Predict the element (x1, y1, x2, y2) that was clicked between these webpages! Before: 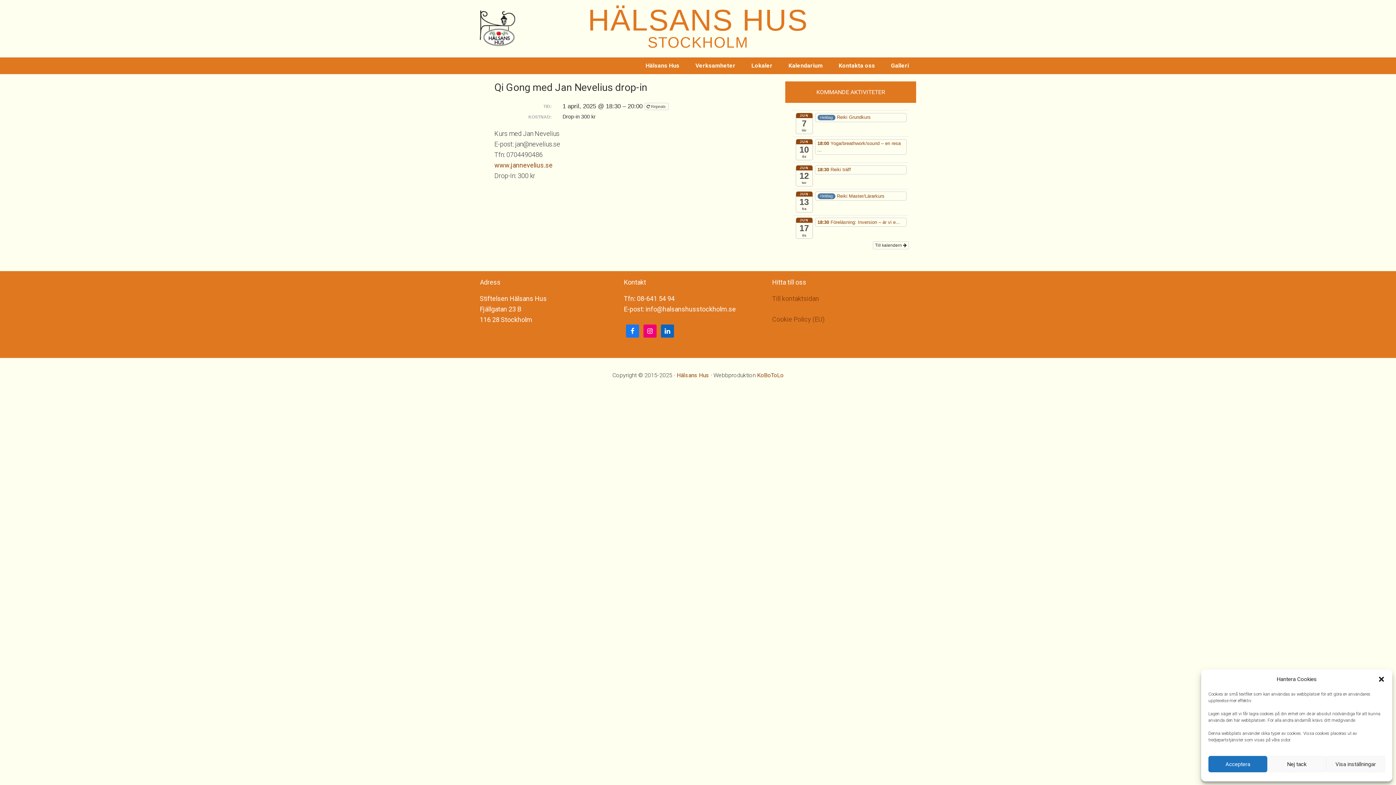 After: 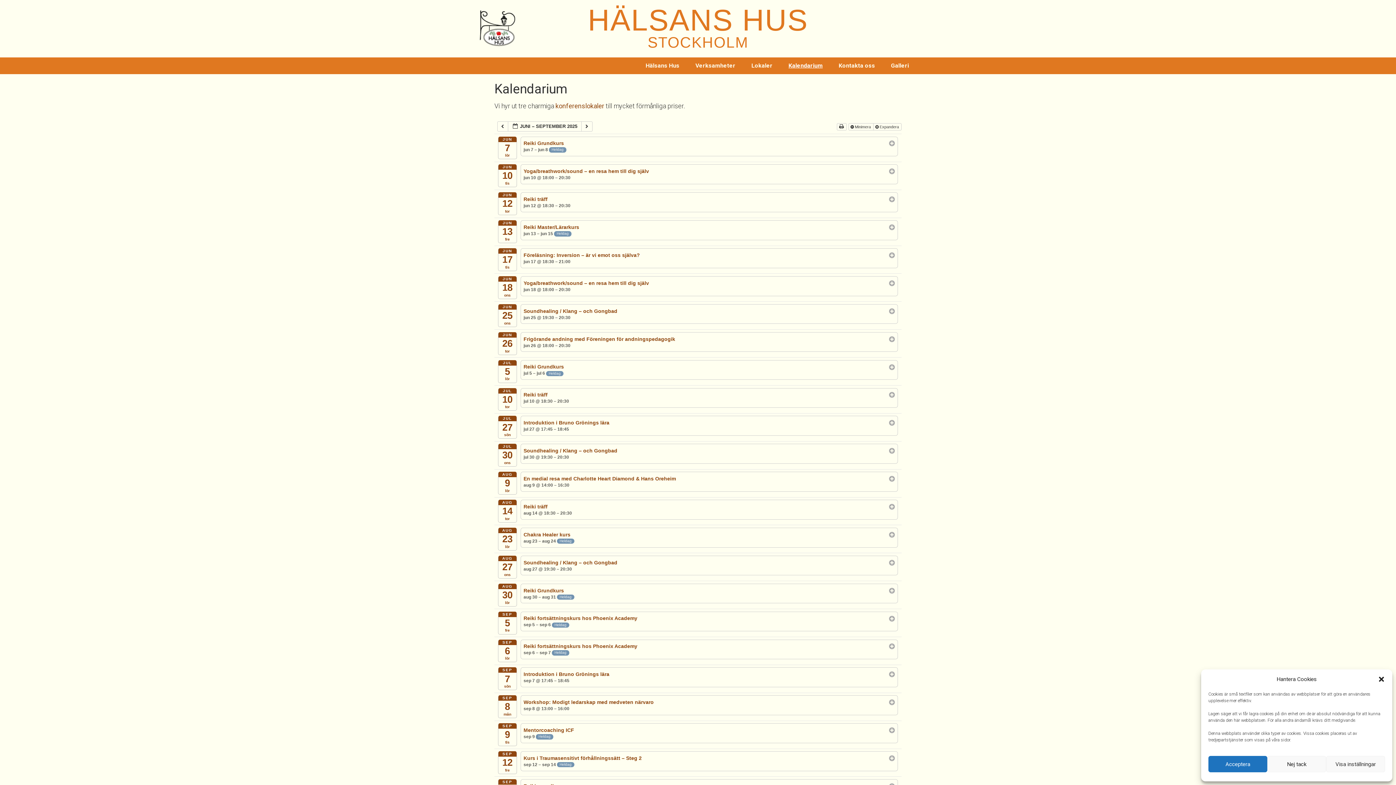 Action: bbox: (781, 57, 830, 74) label: Kalendarium